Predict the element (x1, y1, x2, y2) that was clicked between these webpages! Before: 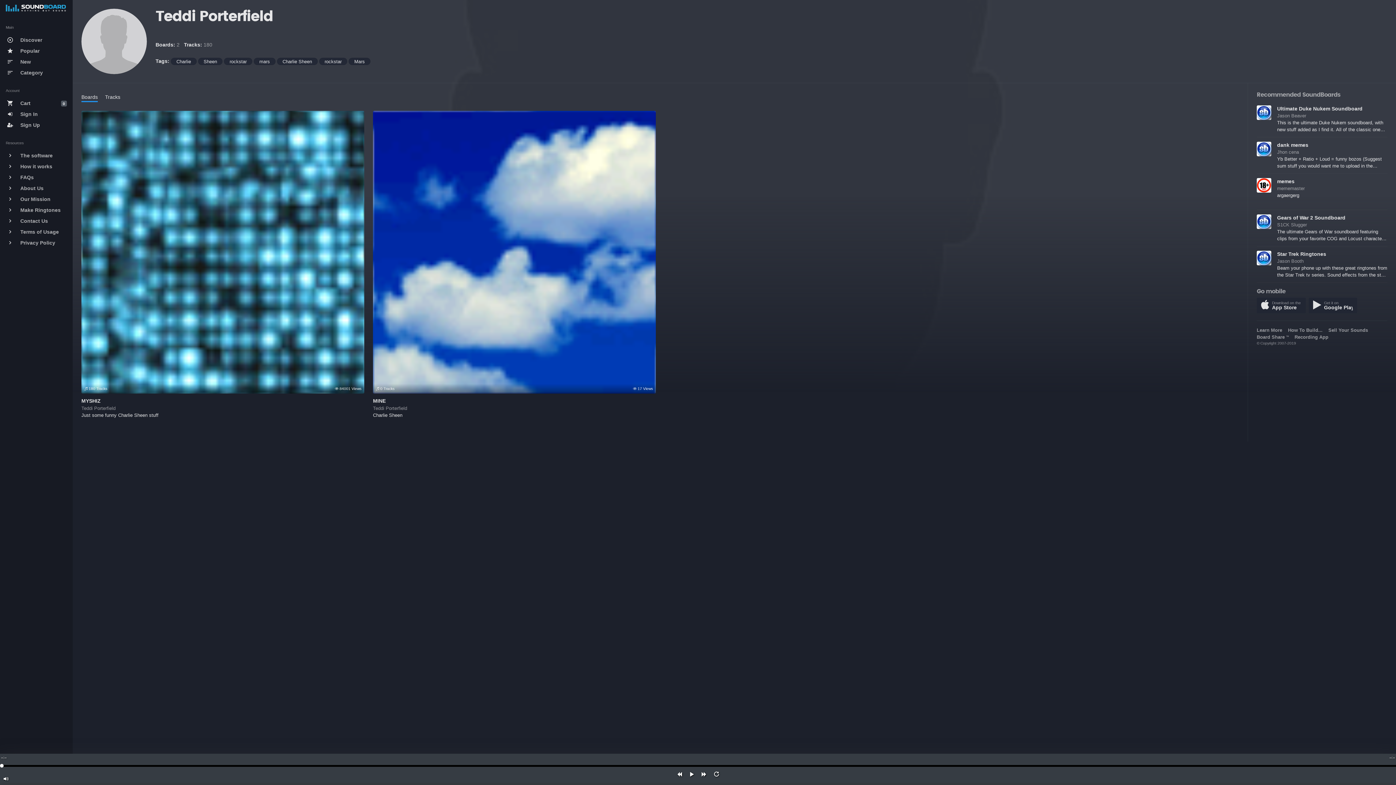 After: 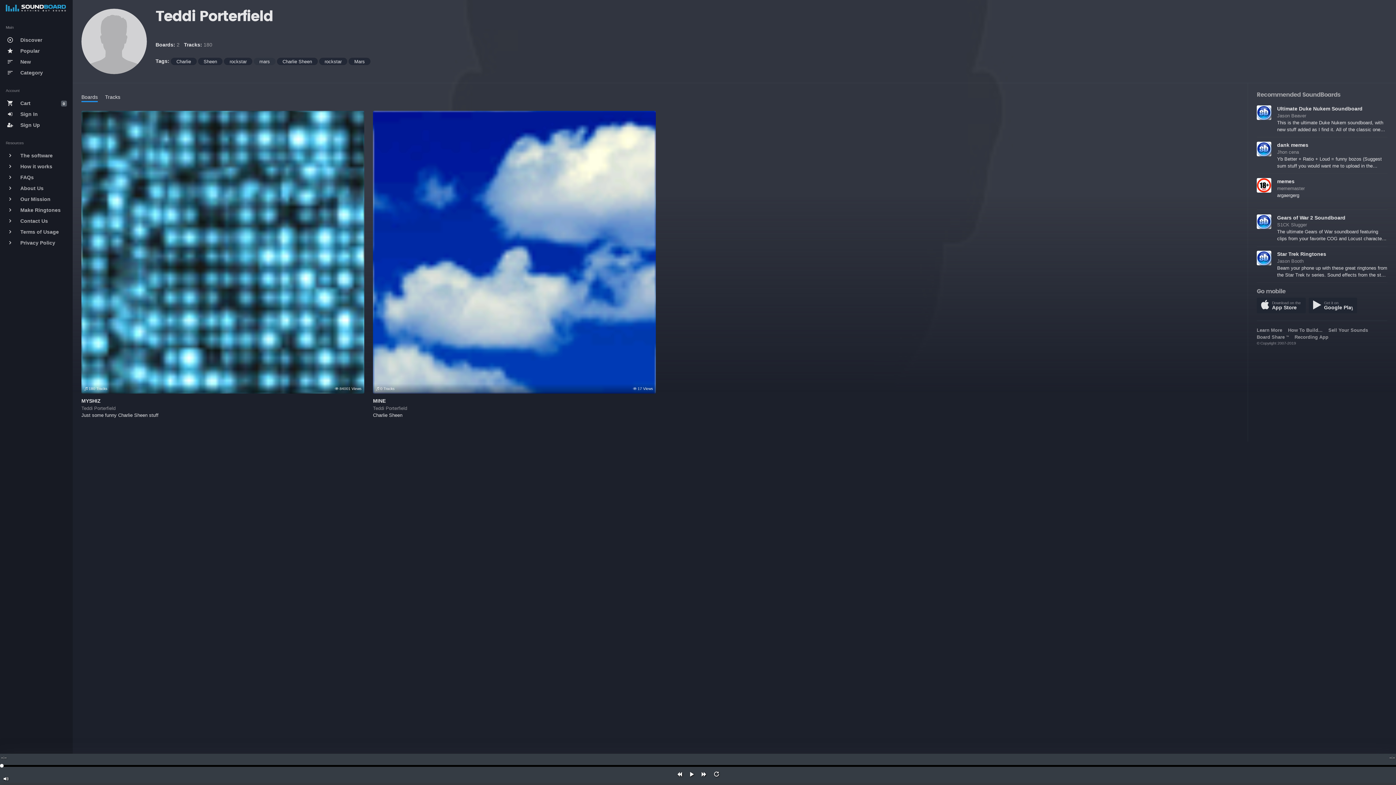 Action: label: mars bbox: (253, 57, 275, 65)